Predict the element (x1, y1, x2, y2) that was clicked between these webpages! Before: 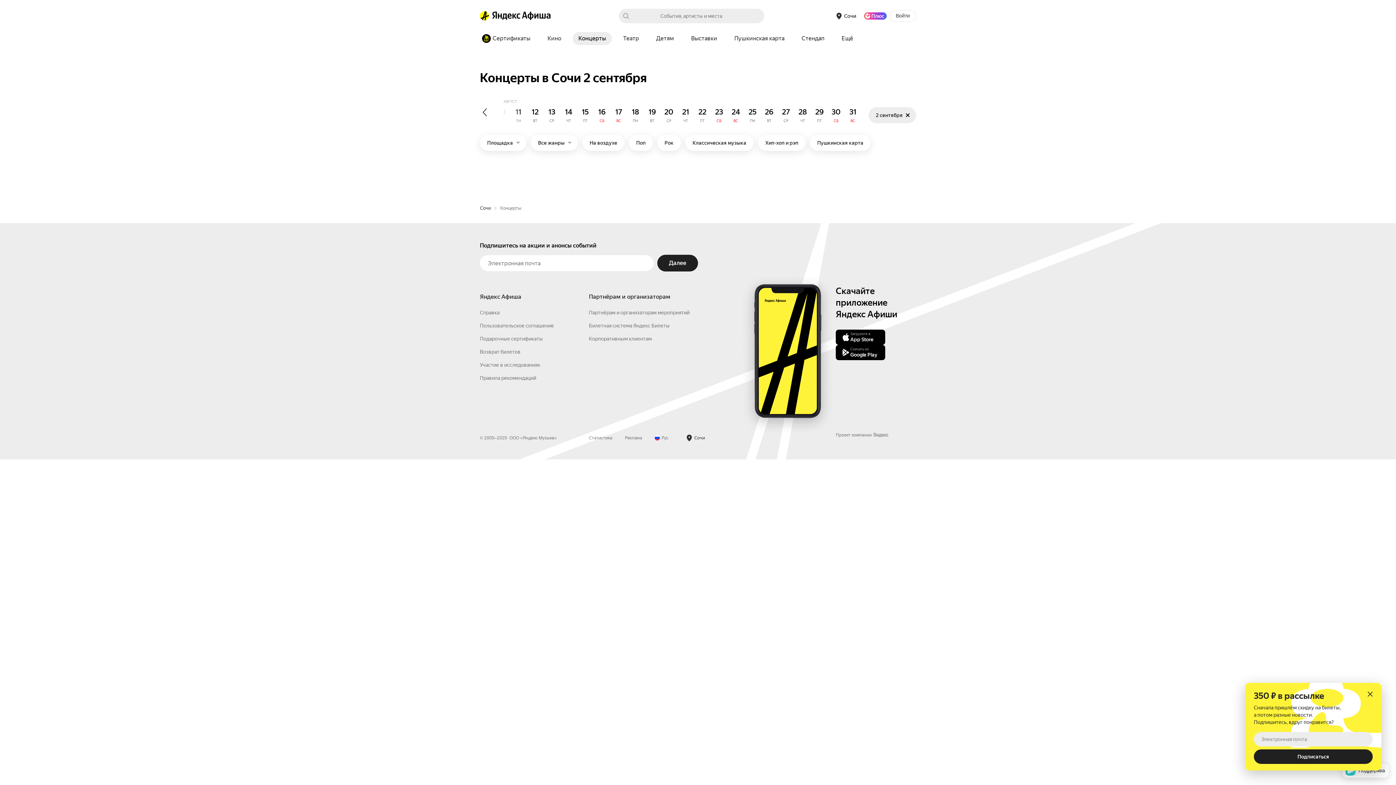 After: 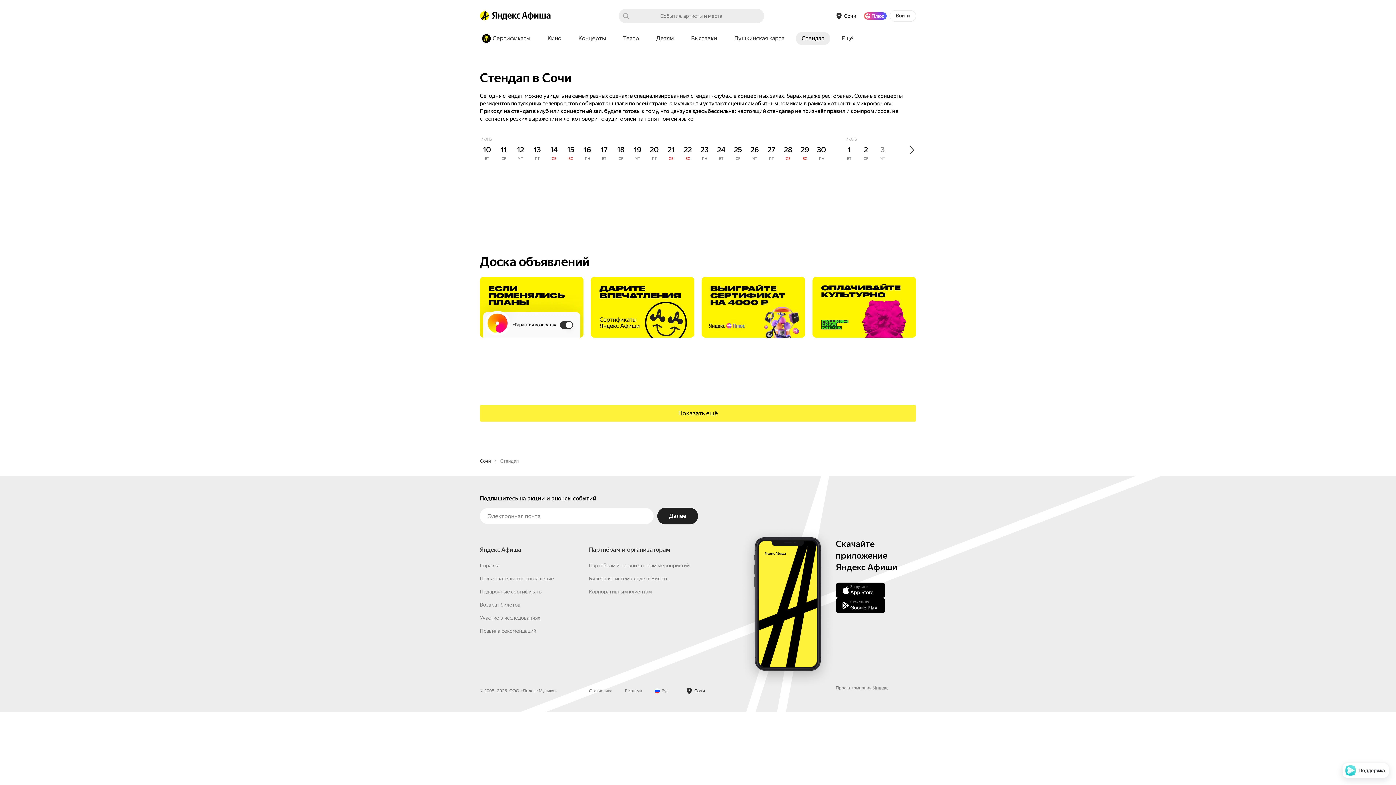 Action: bbox: (796, 32, 830, 45) label: Стендап